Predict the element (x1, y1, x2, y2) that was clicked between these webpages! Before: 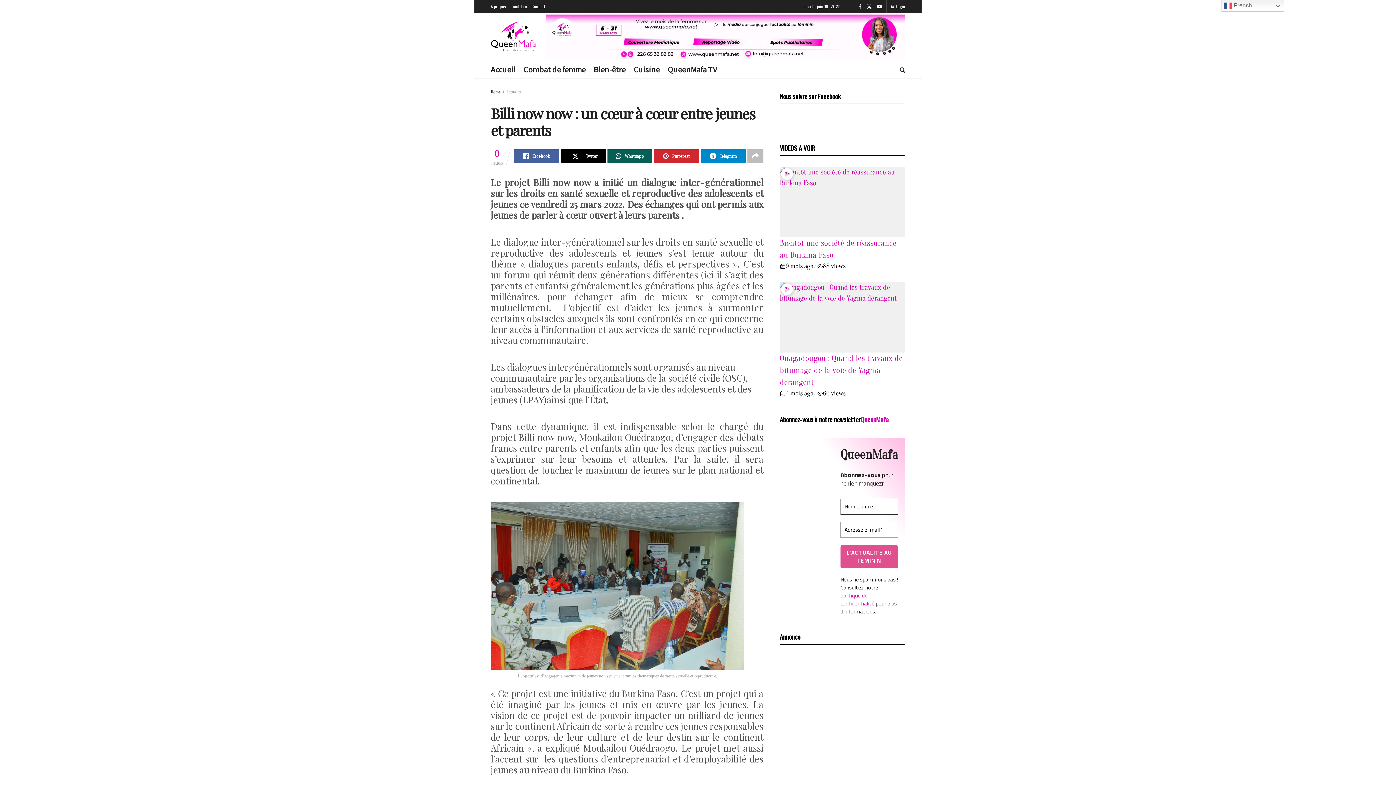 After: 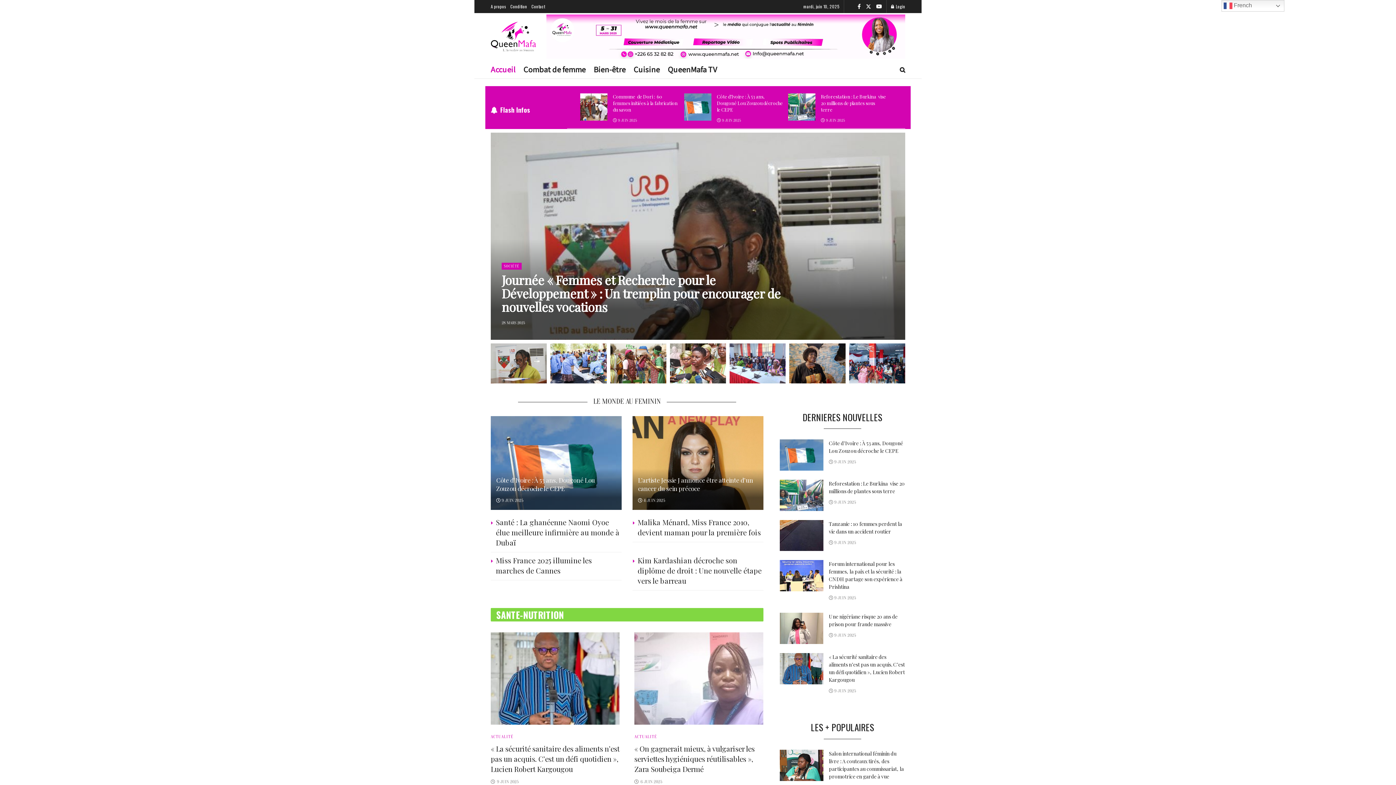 Action: bbox: (490, 19, 536, 53)